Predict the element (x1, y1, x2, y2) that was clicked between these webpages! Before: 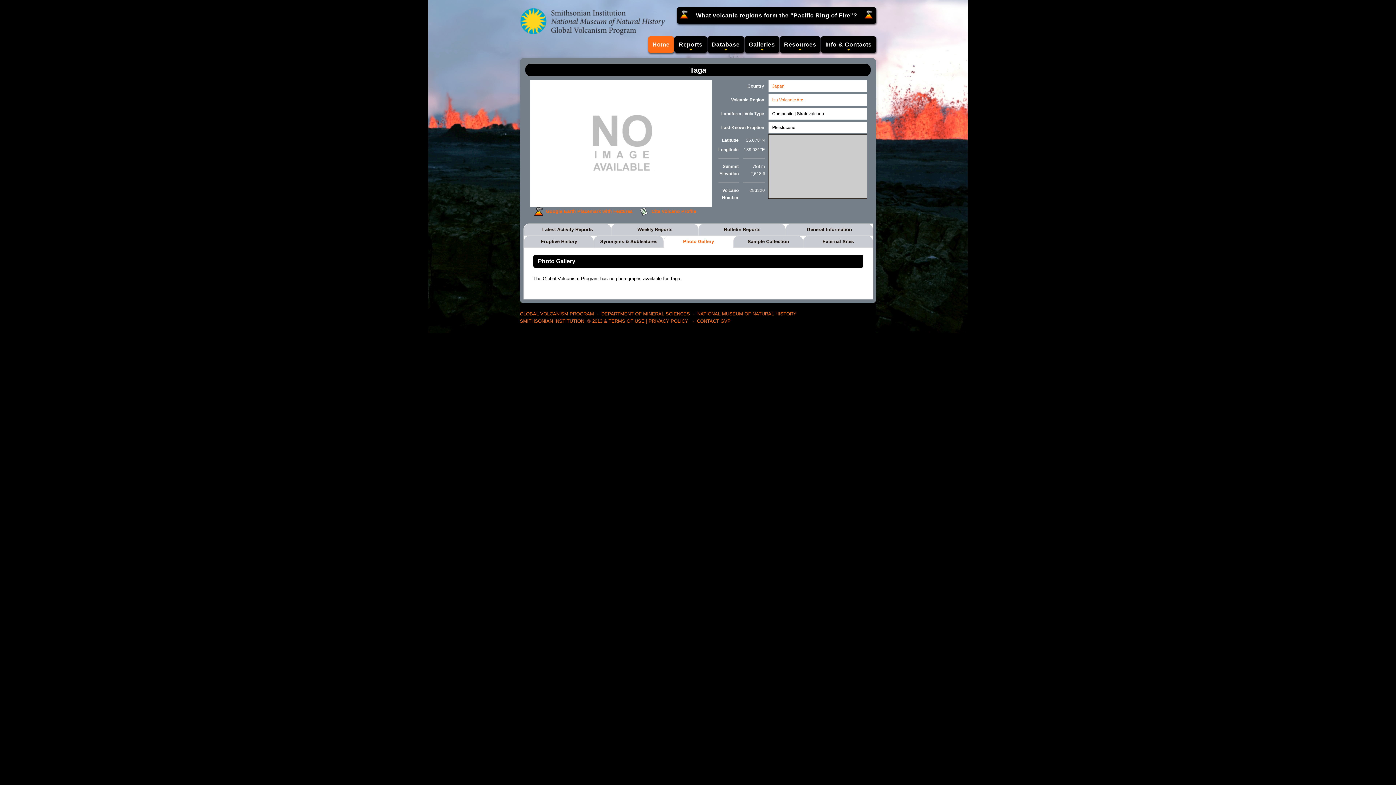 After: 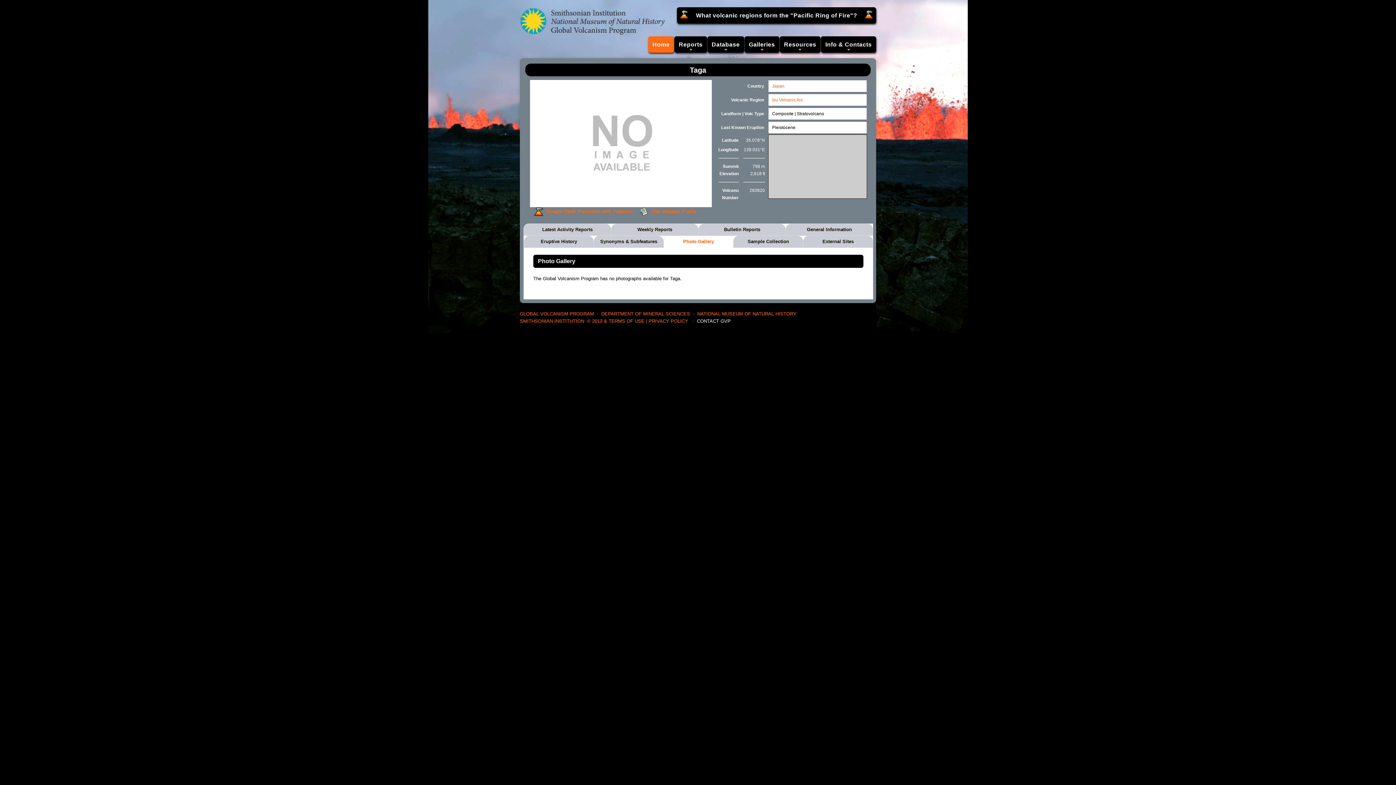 Action: label: CONTACT GVP bbox: (697, 318, 730, 323)